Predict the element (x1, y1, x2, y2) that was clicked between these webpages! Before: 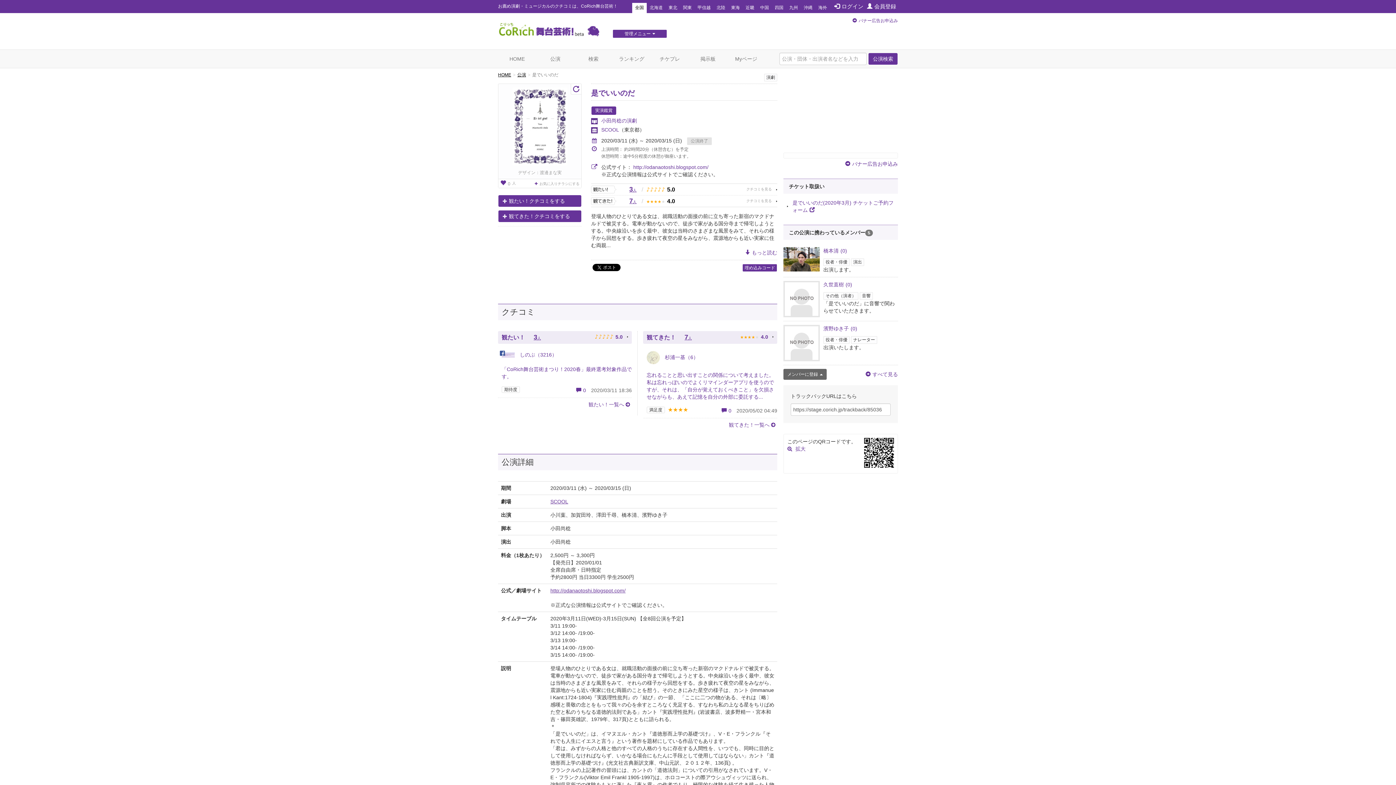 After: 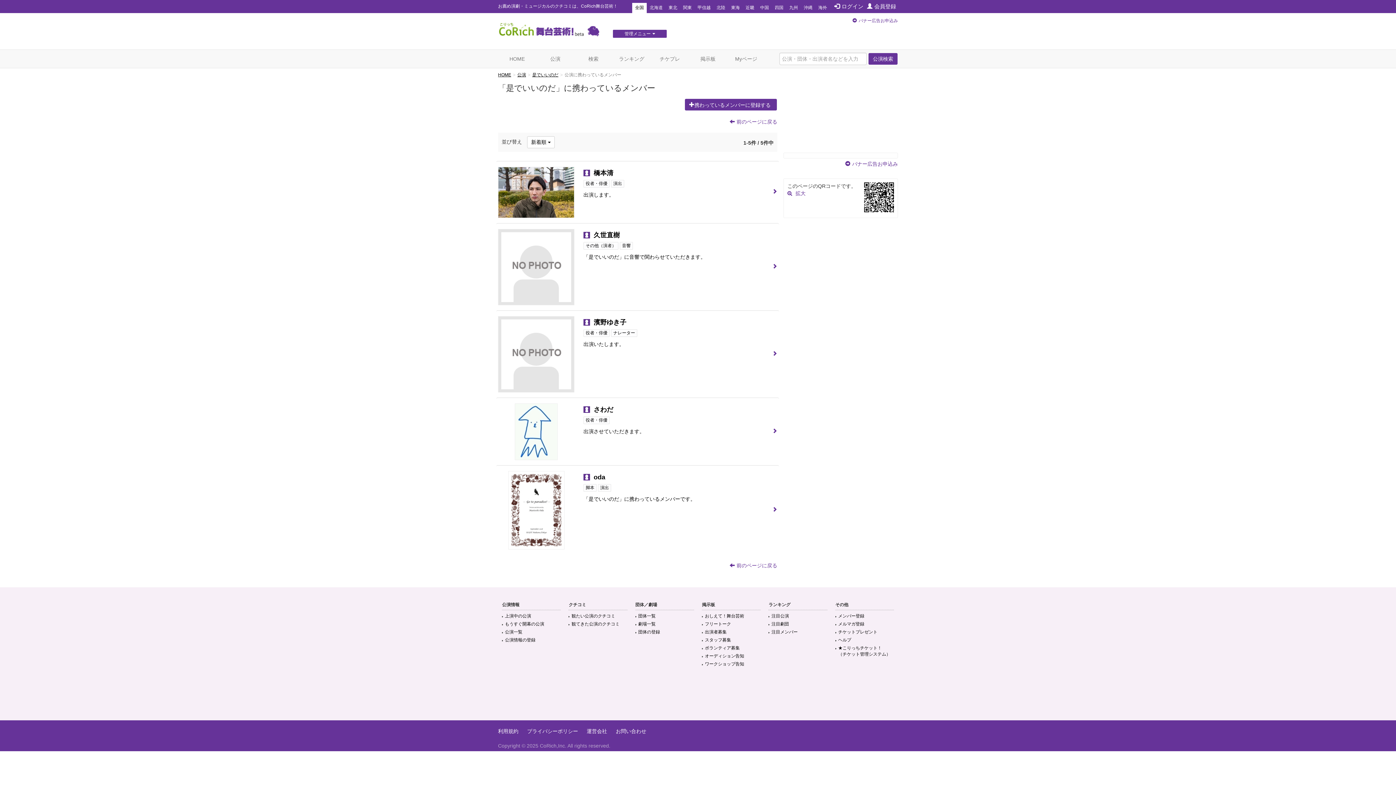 Action: label: すべて見る bbox: (865, 371, 898, 377)